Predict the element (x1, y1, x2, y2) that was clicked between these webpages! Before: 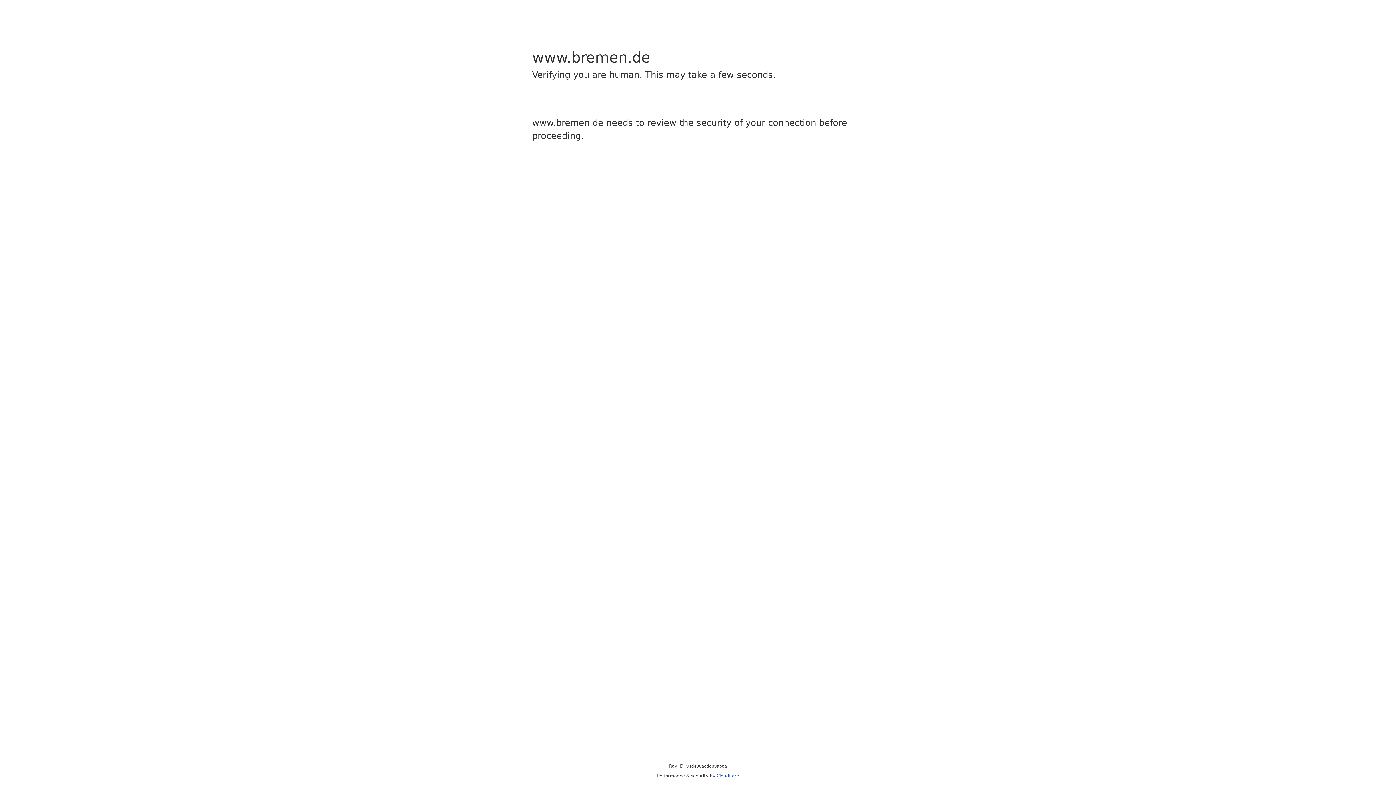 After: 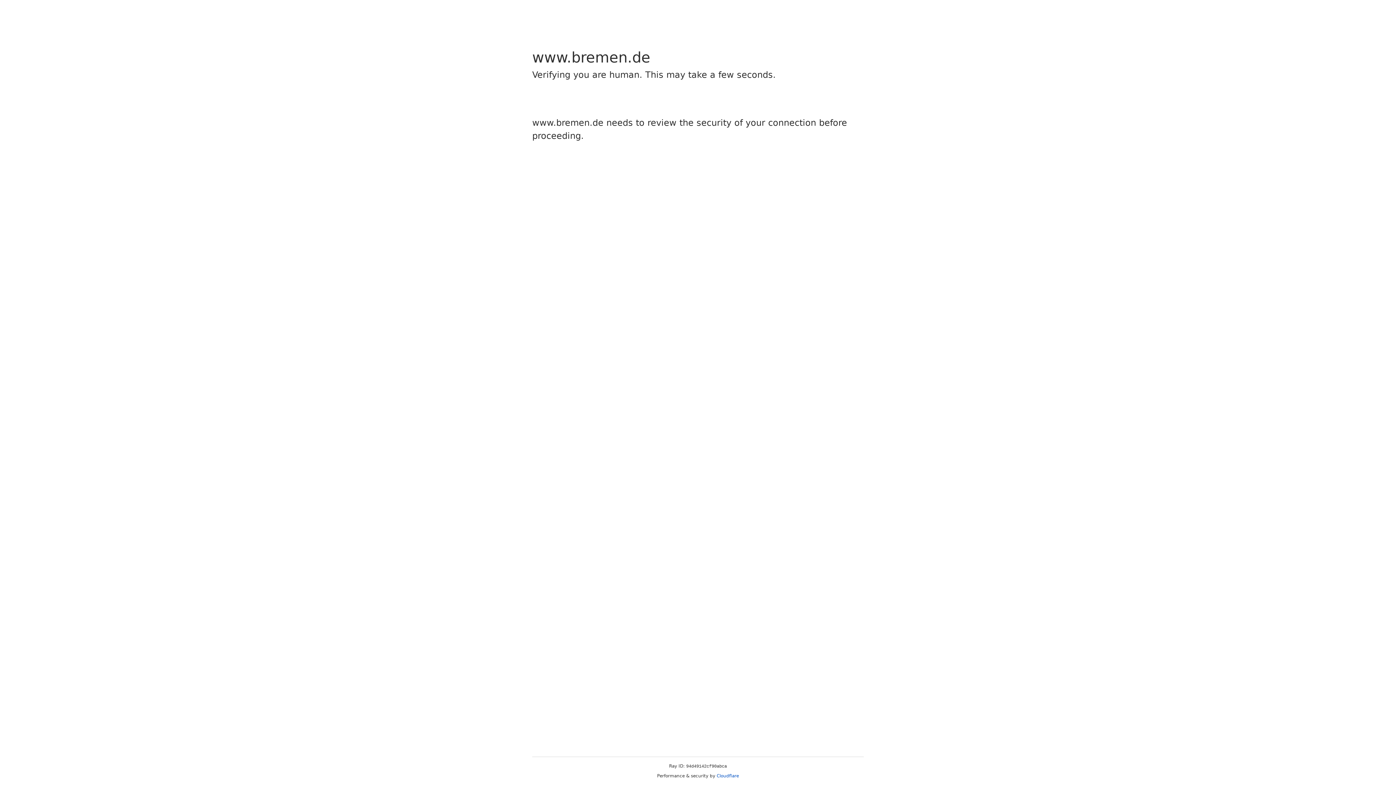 Action: bbox: (716, 773, 739, 778) label: Cloudflare